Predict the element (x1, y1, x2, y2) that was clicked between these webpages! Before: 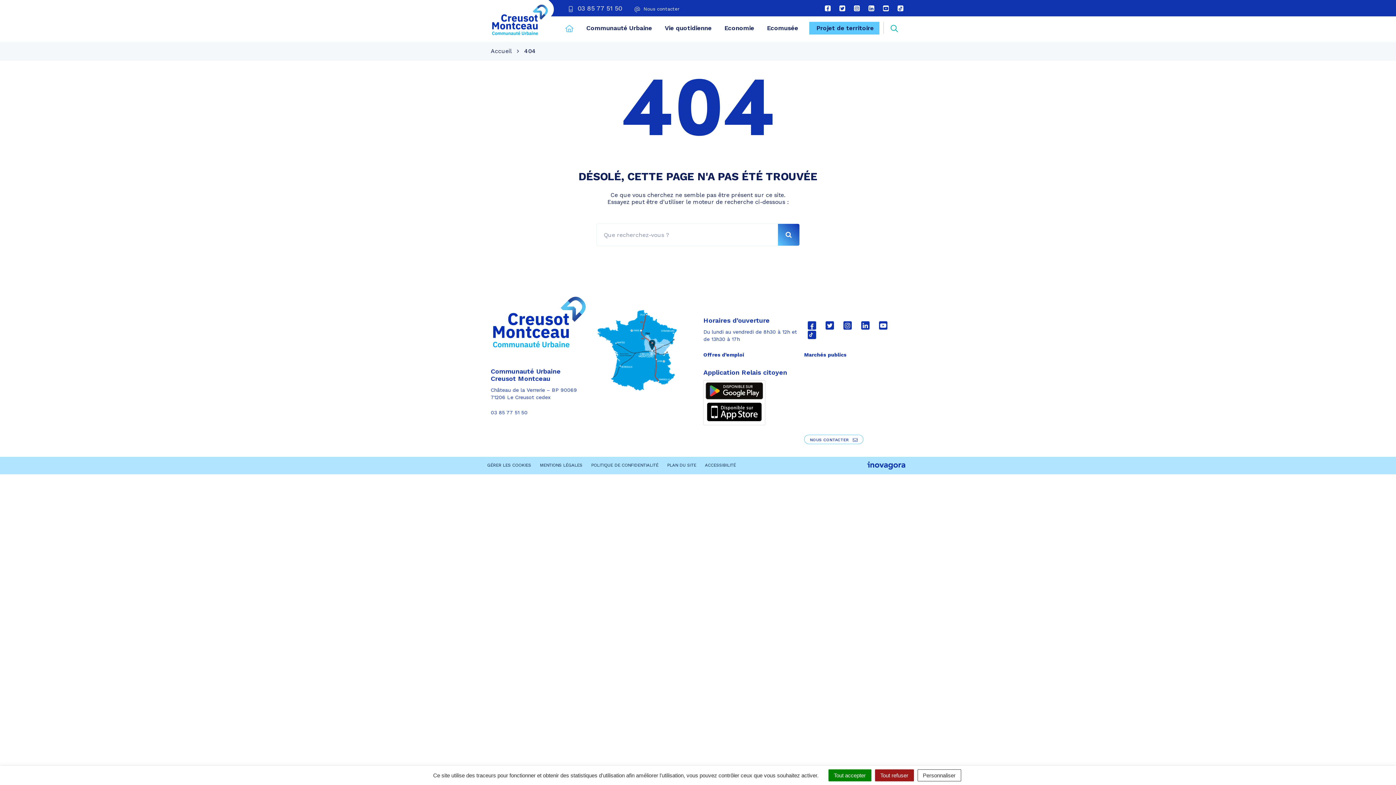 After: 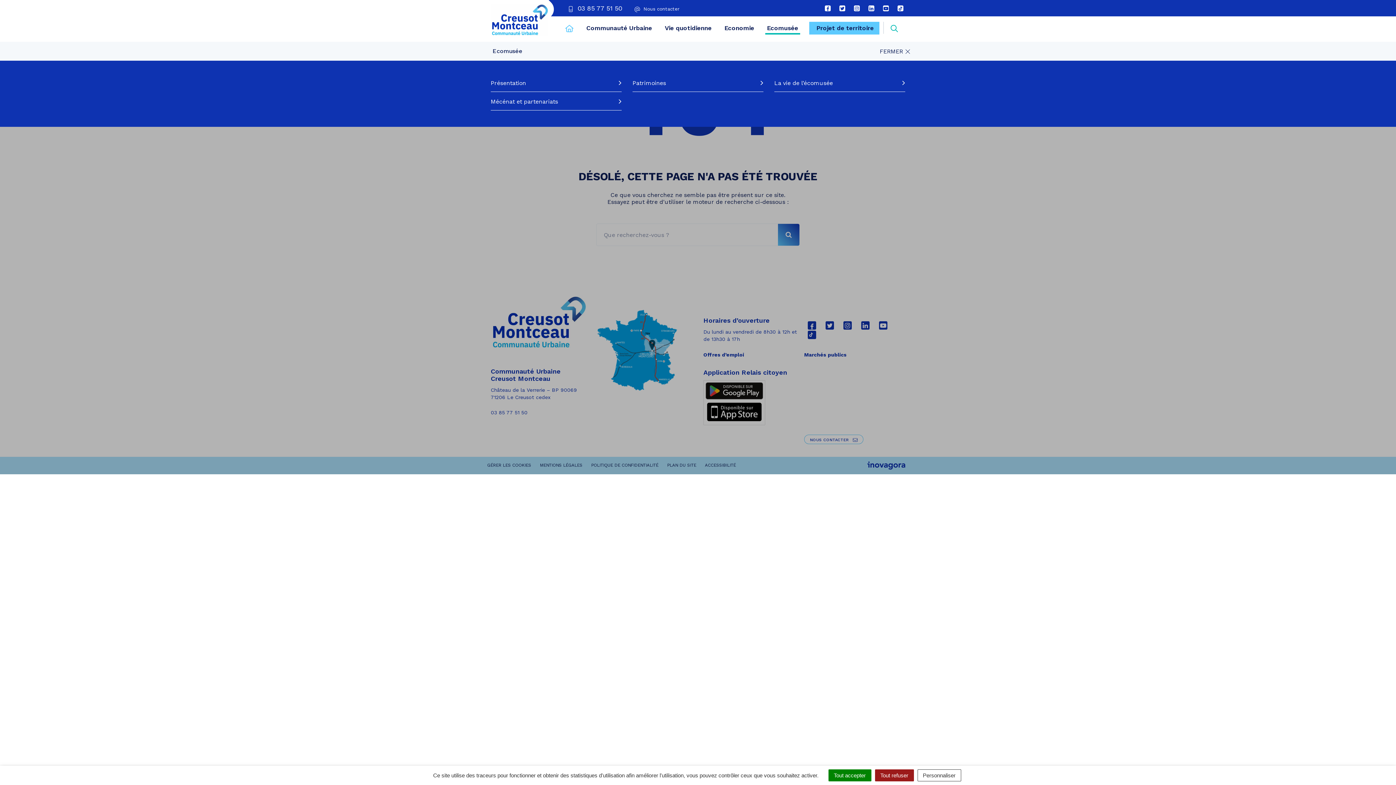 Action: bbox: (761, 21, 803, 34) label: Ecomusée